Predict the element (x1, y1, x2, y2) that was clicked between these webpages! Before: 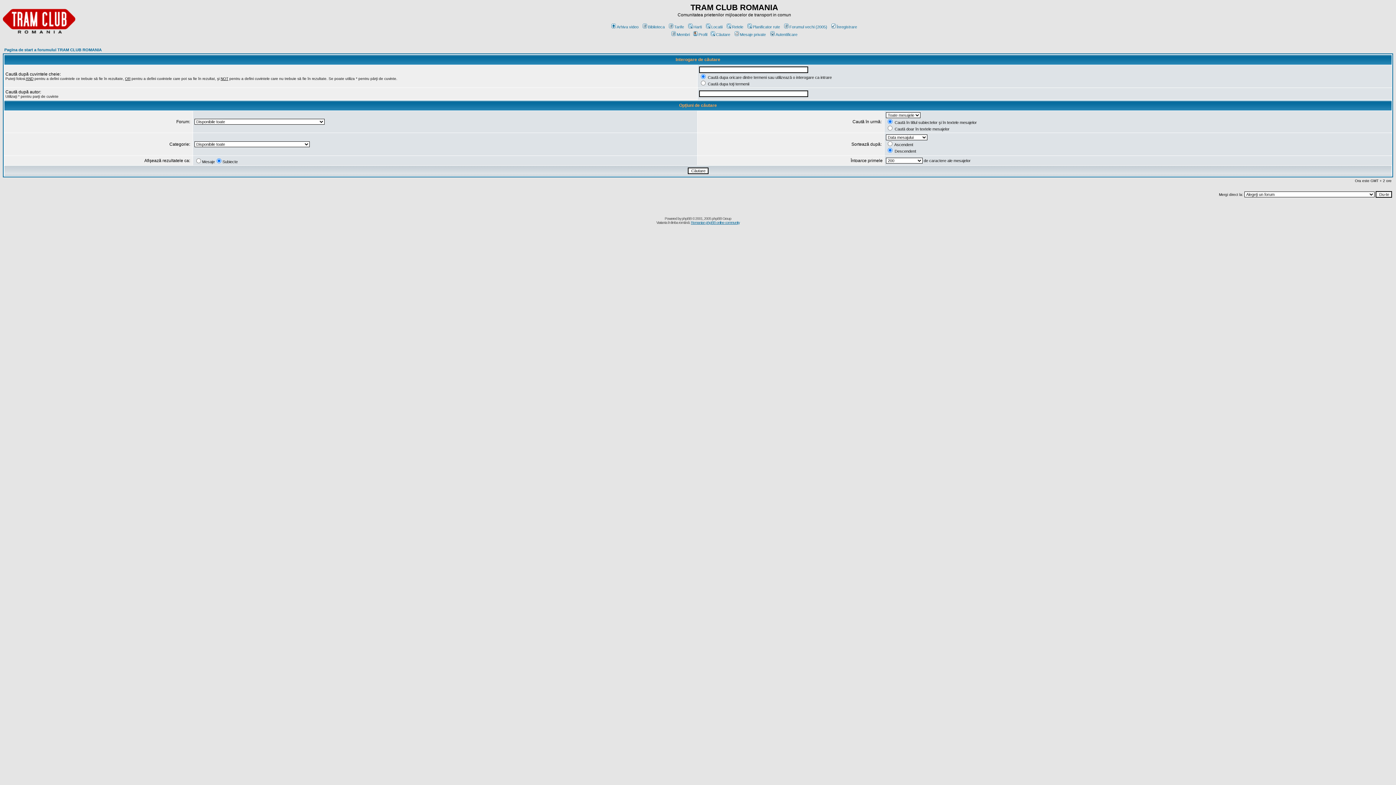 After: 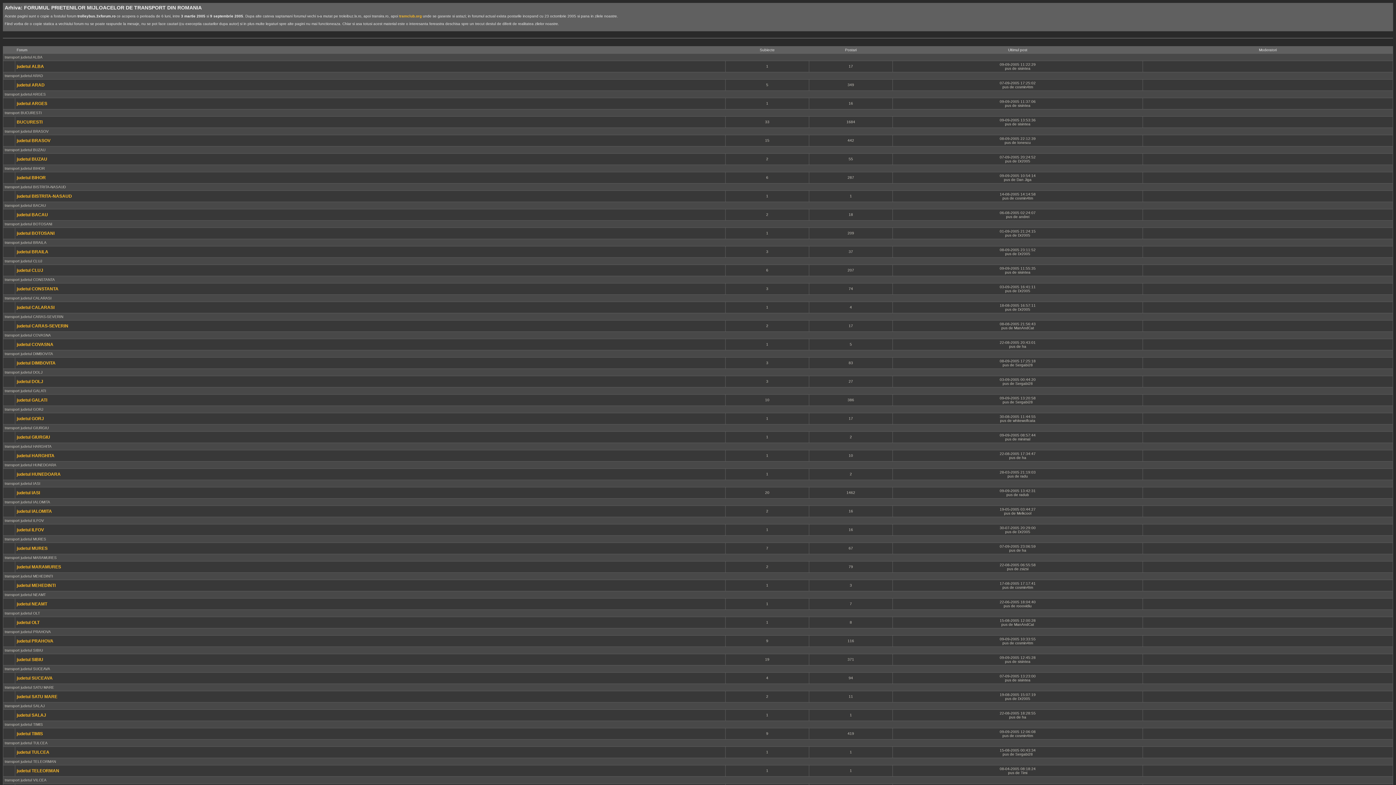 Action: bbox: (783, 24, 827, 29) label: Forumul vechi (2005)